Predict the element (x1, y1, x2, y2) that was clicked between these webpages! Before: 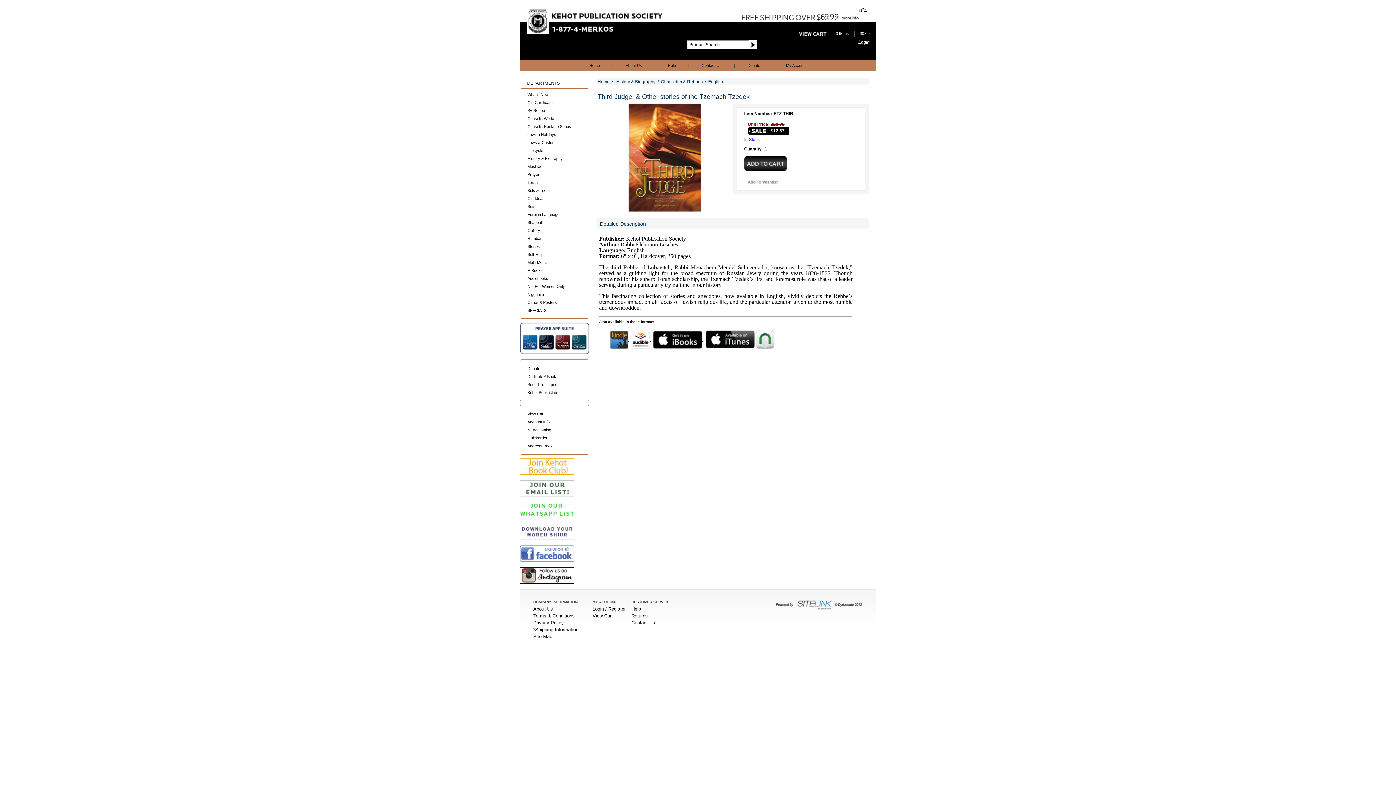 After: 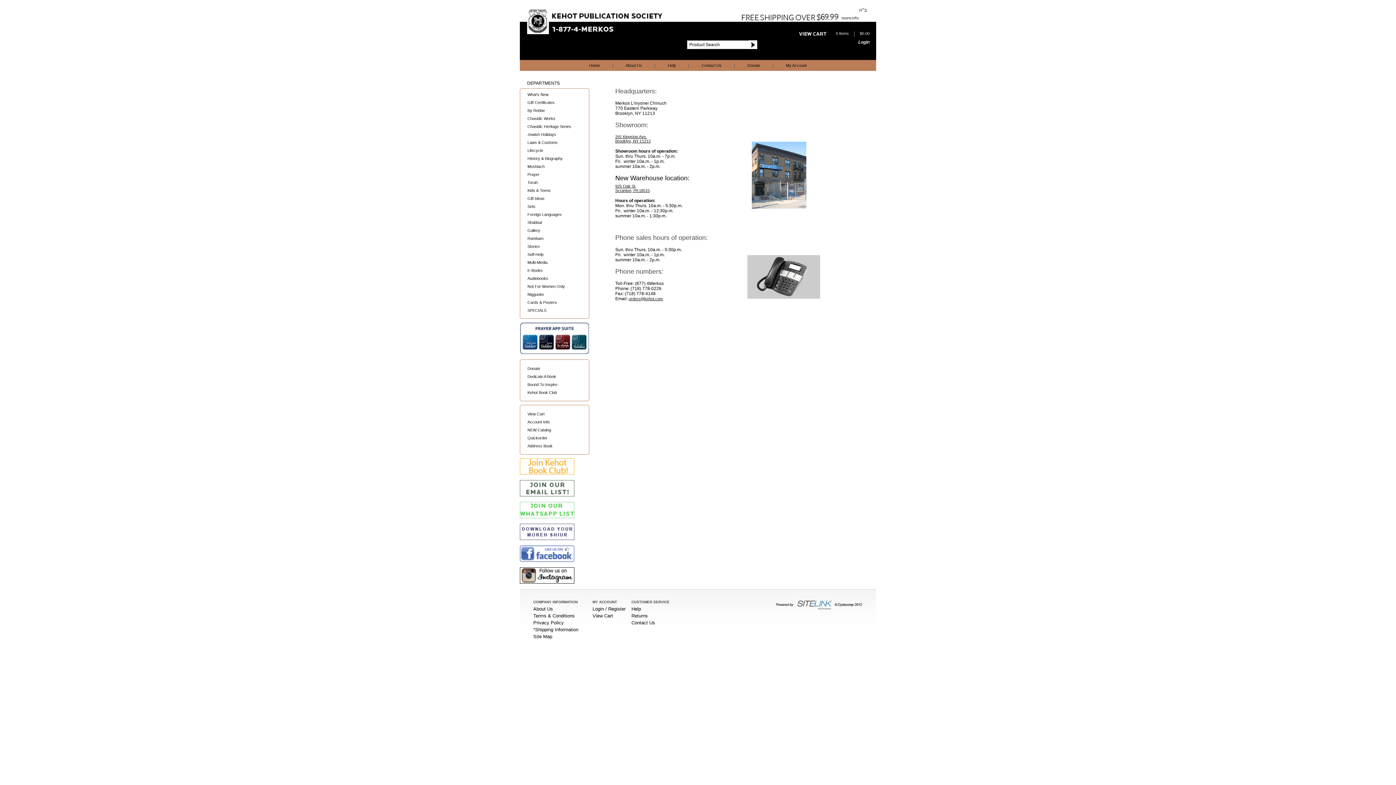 Action: bbox: (631, 620, 655, 625) label: Contact Us